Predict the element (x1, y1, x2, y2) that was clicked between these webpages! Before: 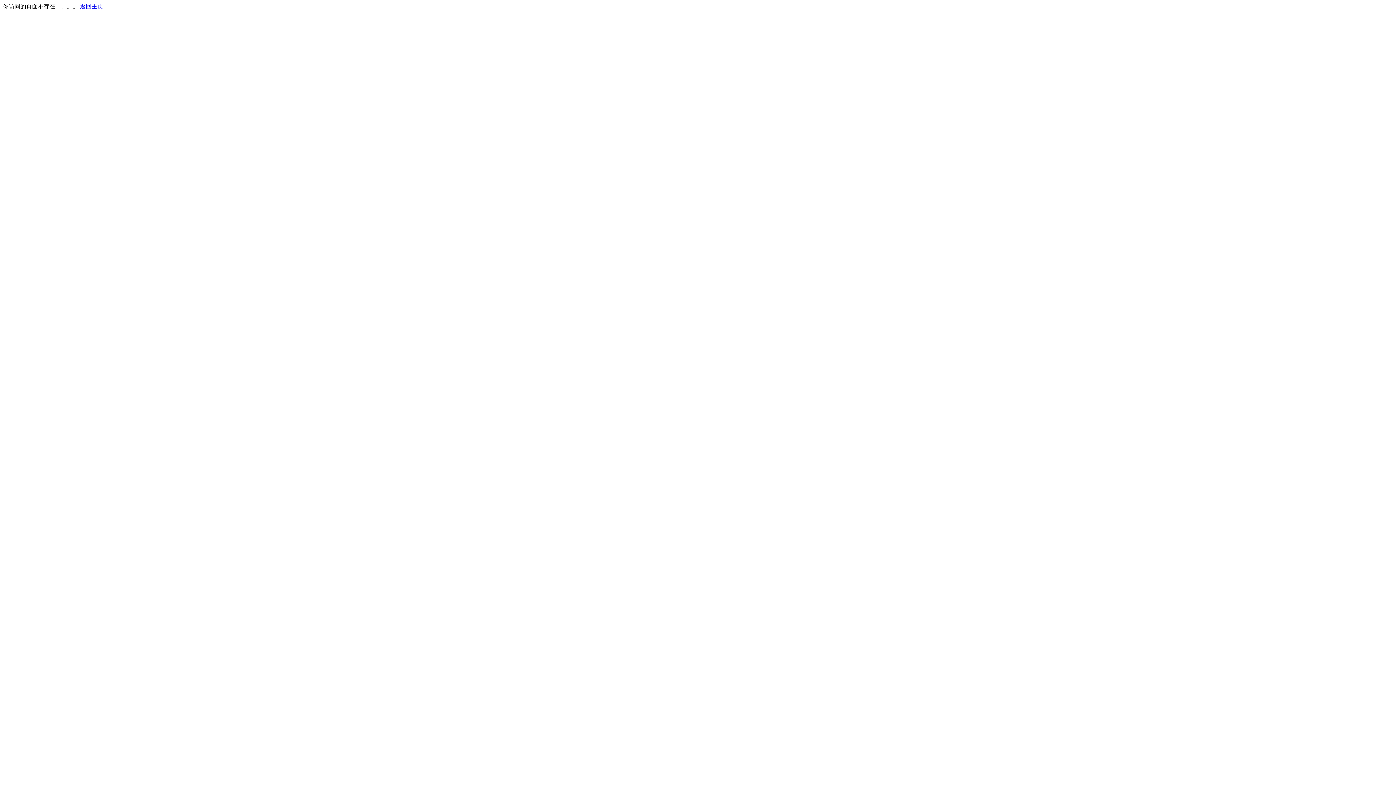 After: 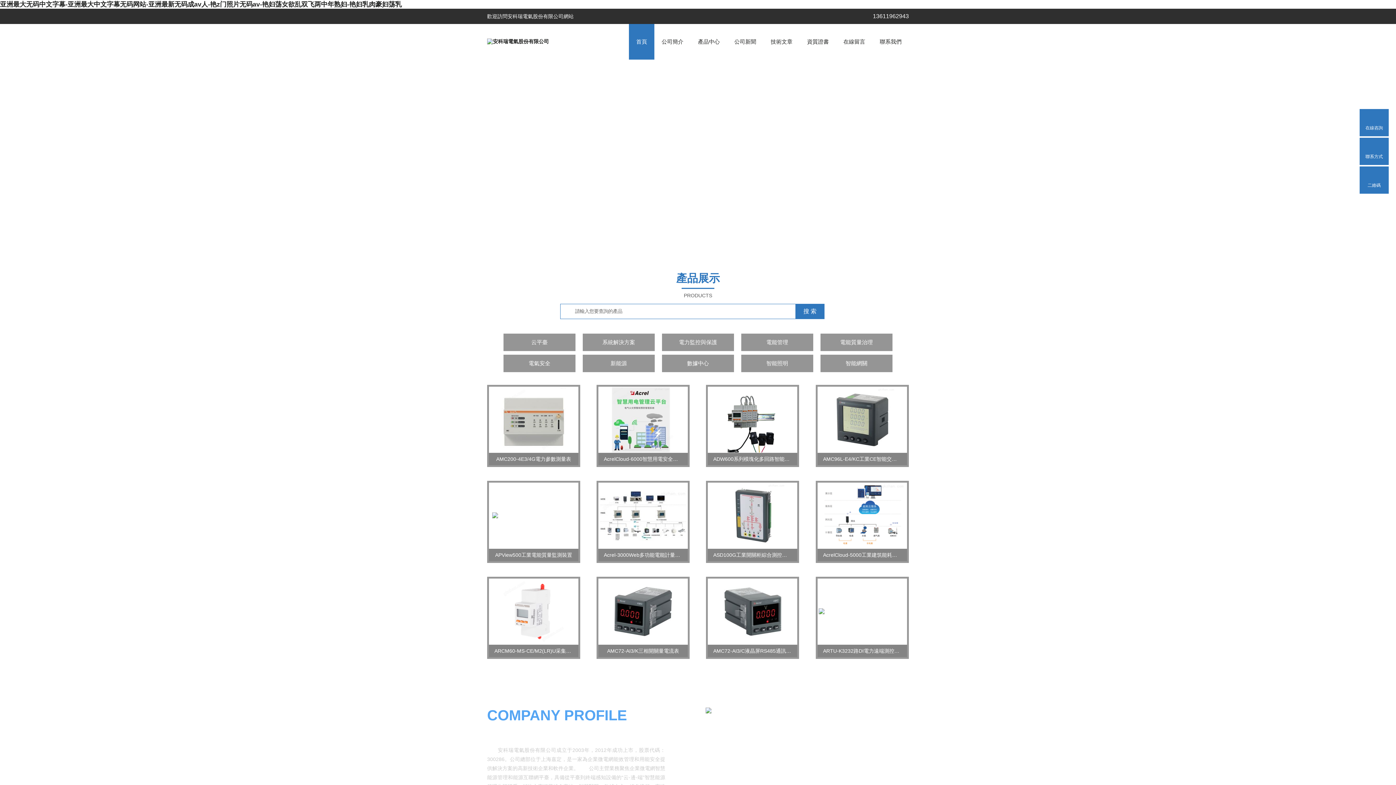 Action: bbox: (80, 3, 103, 9) label: 返回主页